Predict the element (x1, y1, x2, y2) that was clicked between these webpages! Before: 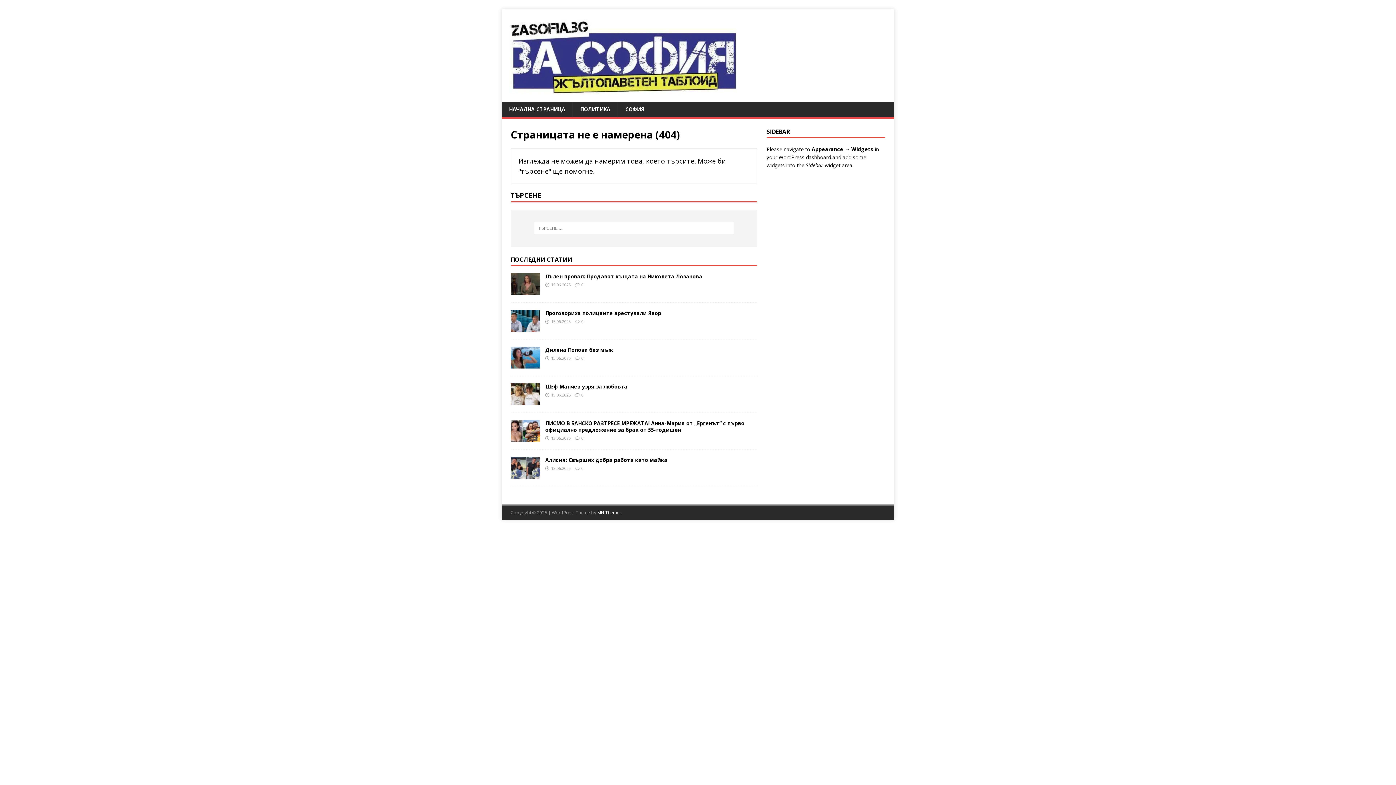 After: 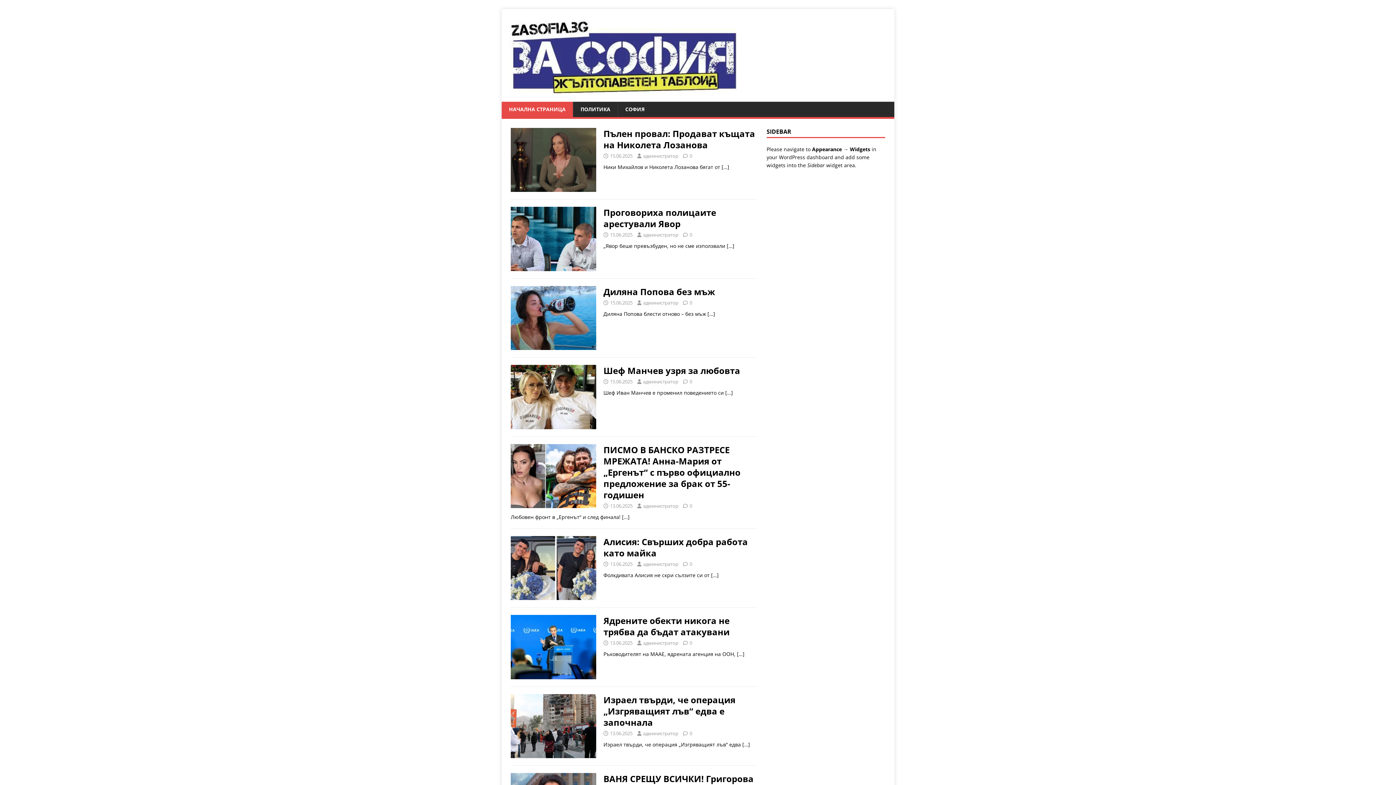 Action: bbox: (501, 101, 572, 117) label: НАЧАЛНА СТРАНИЦА